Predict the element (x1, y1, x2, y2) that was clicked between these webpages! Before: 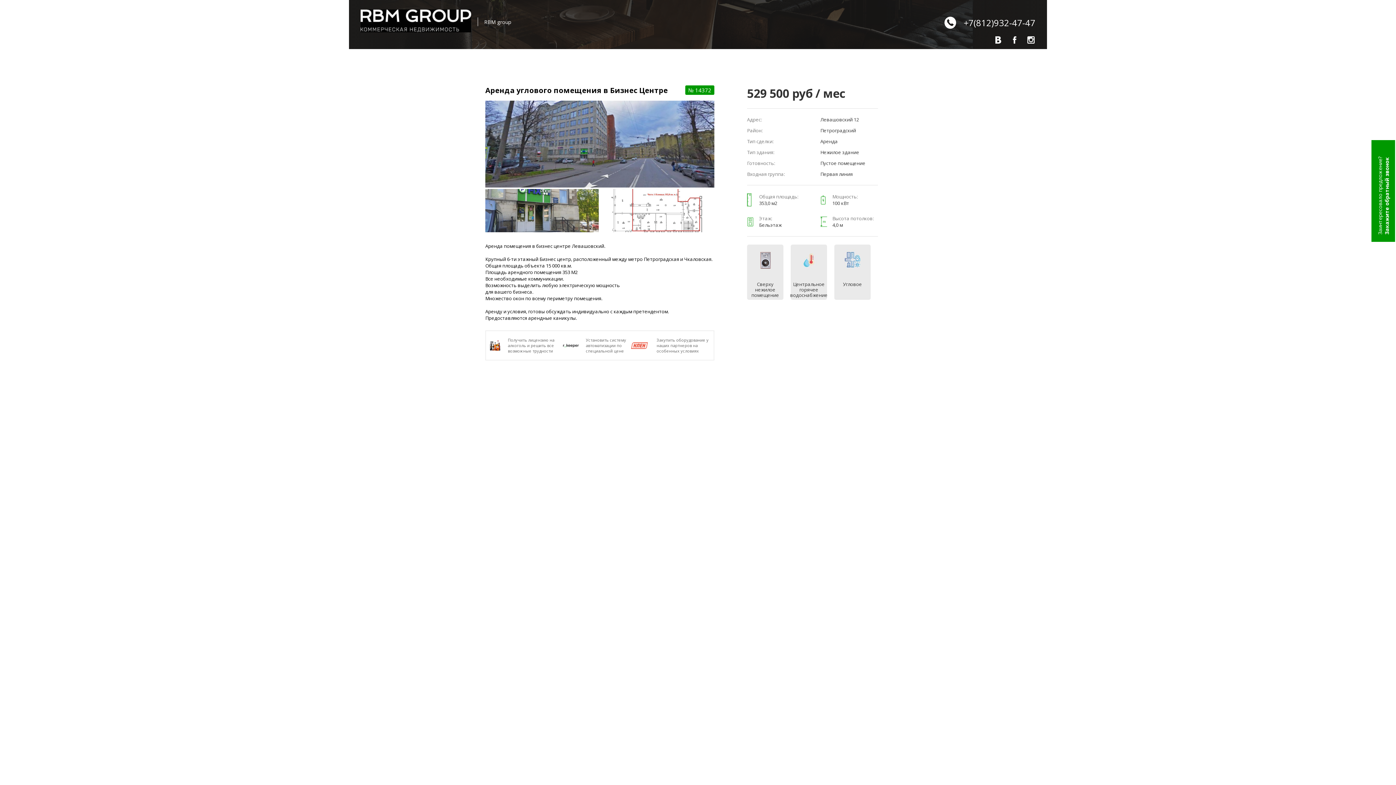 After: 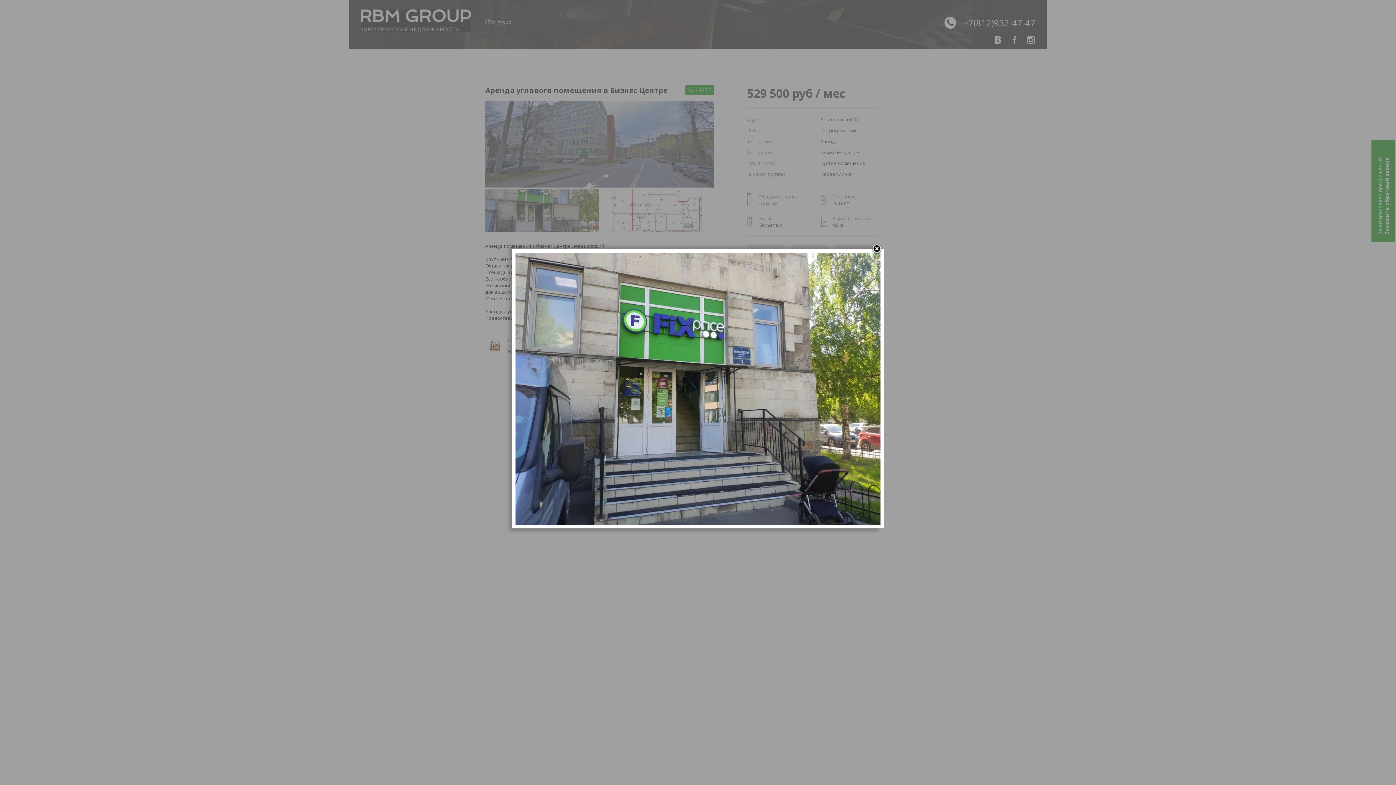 Action: bbox: (485, 189, 598, 233)